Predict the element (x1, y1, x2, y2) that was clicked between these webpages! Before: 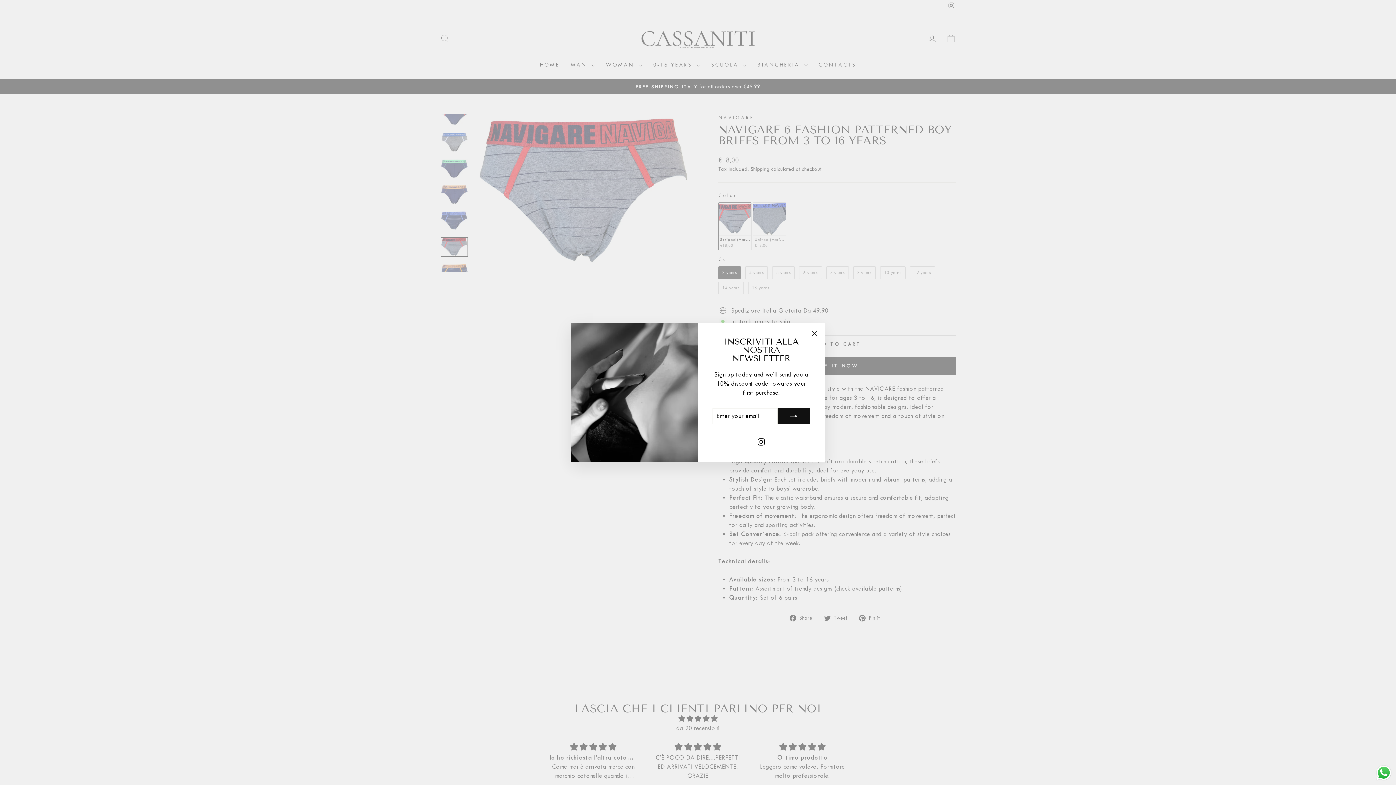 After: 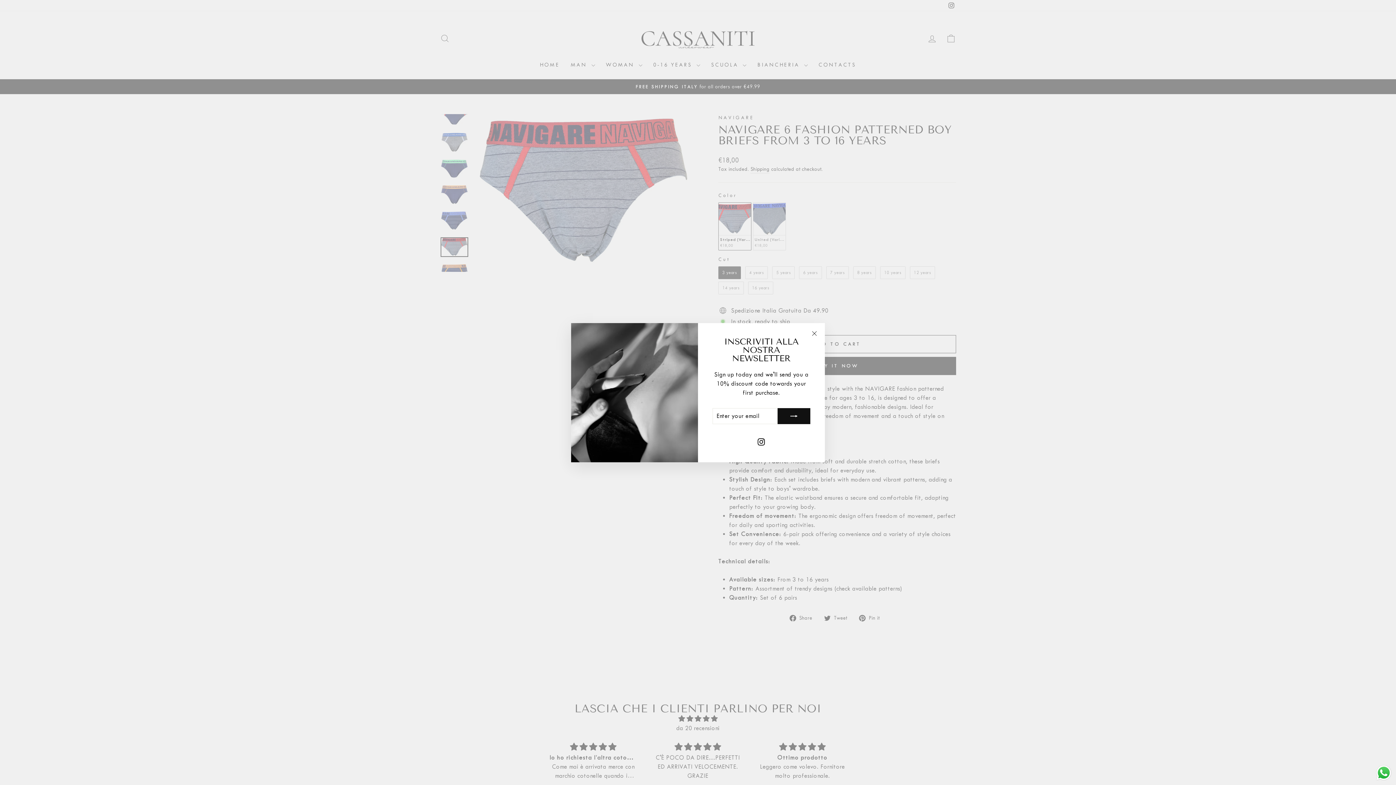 Action: label: Send a message via WhatsApp bbox: (1375, 764, 1392, 781)